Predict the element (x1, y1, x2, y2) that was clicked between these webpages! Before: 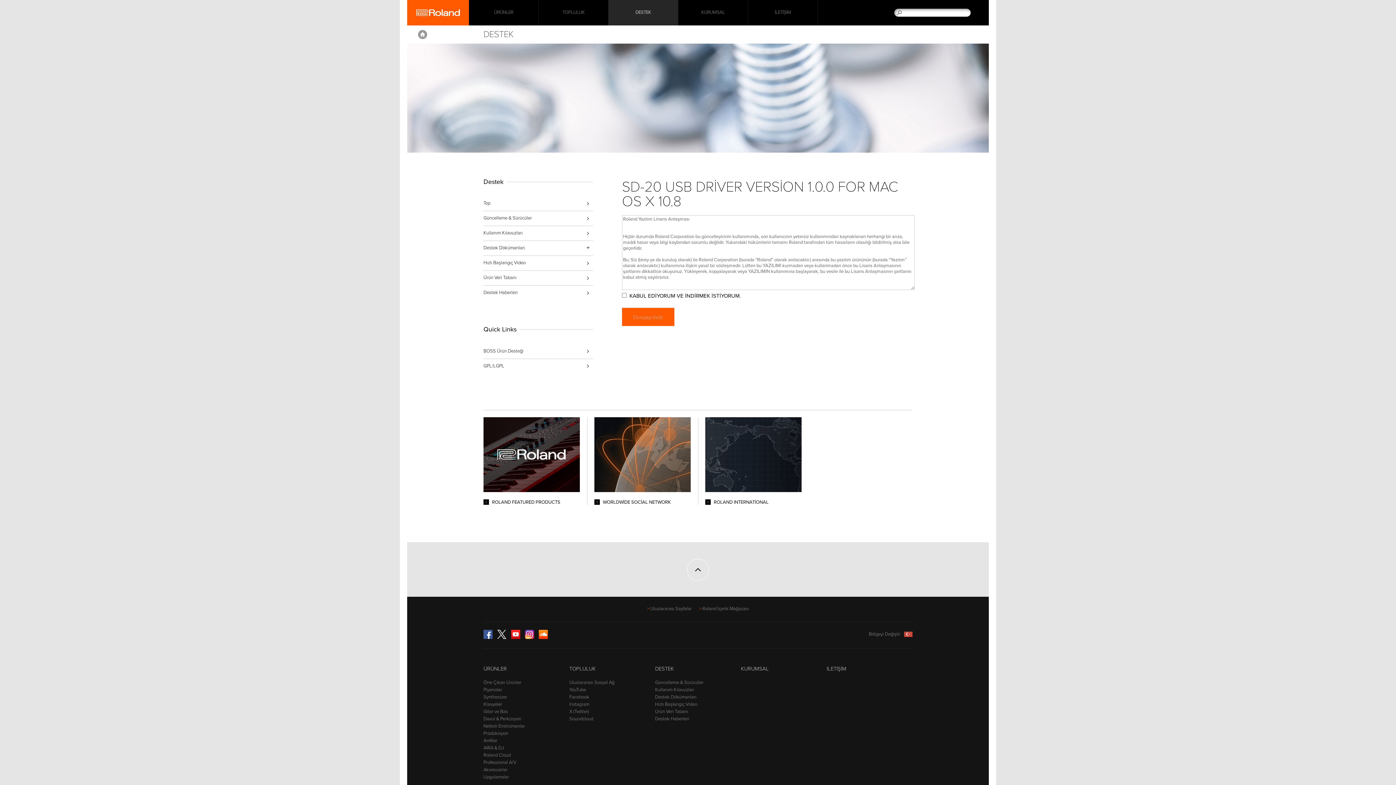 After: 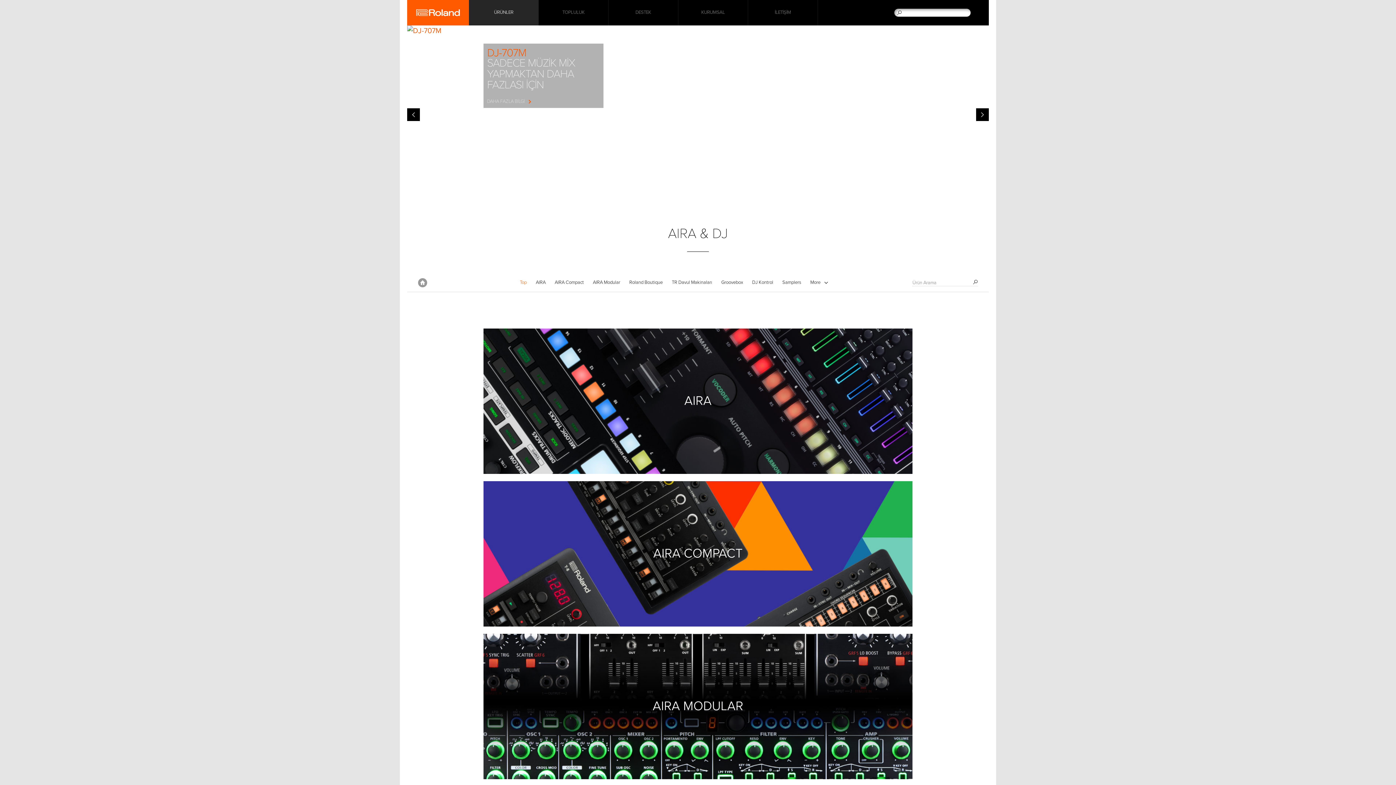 Action: bbox: (483, 745, 504, 751) label: AIRA & DJ